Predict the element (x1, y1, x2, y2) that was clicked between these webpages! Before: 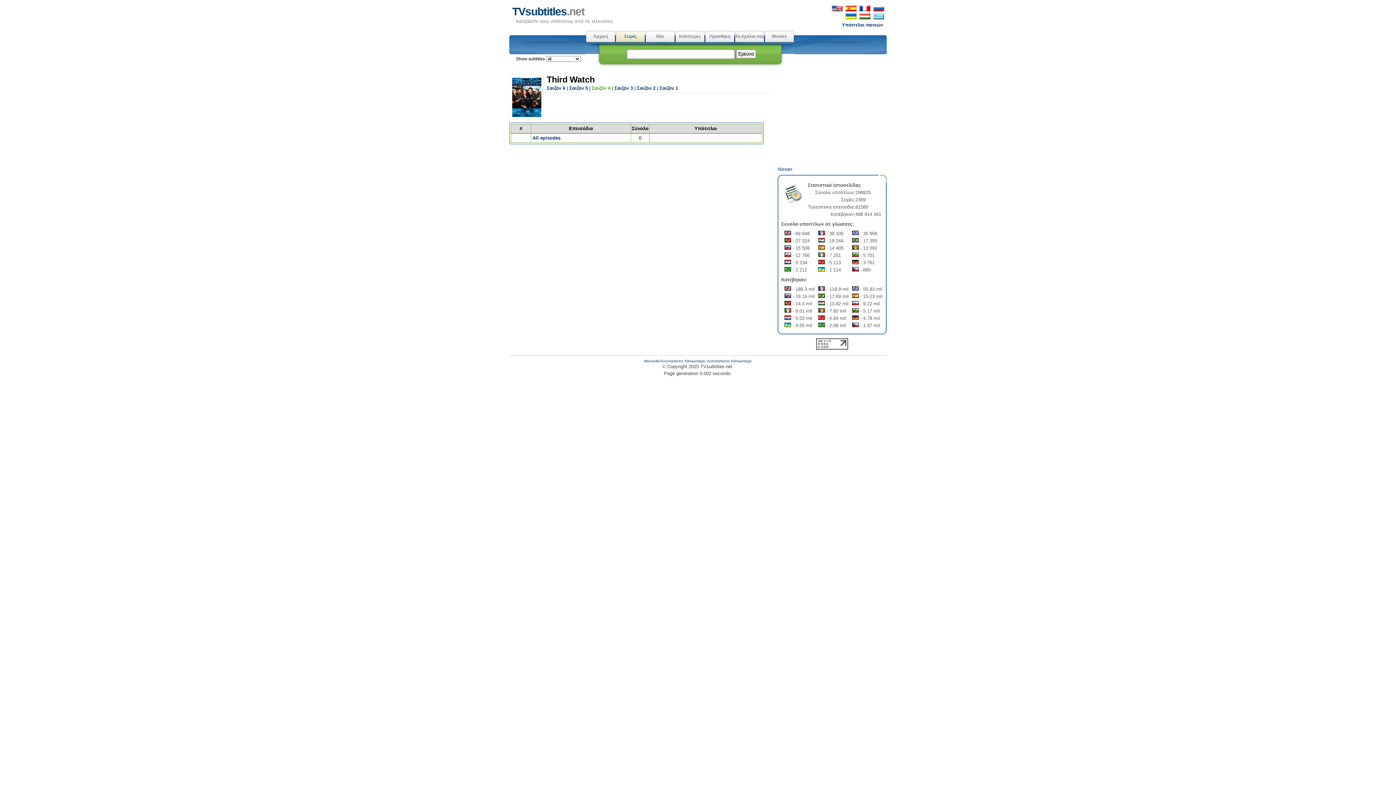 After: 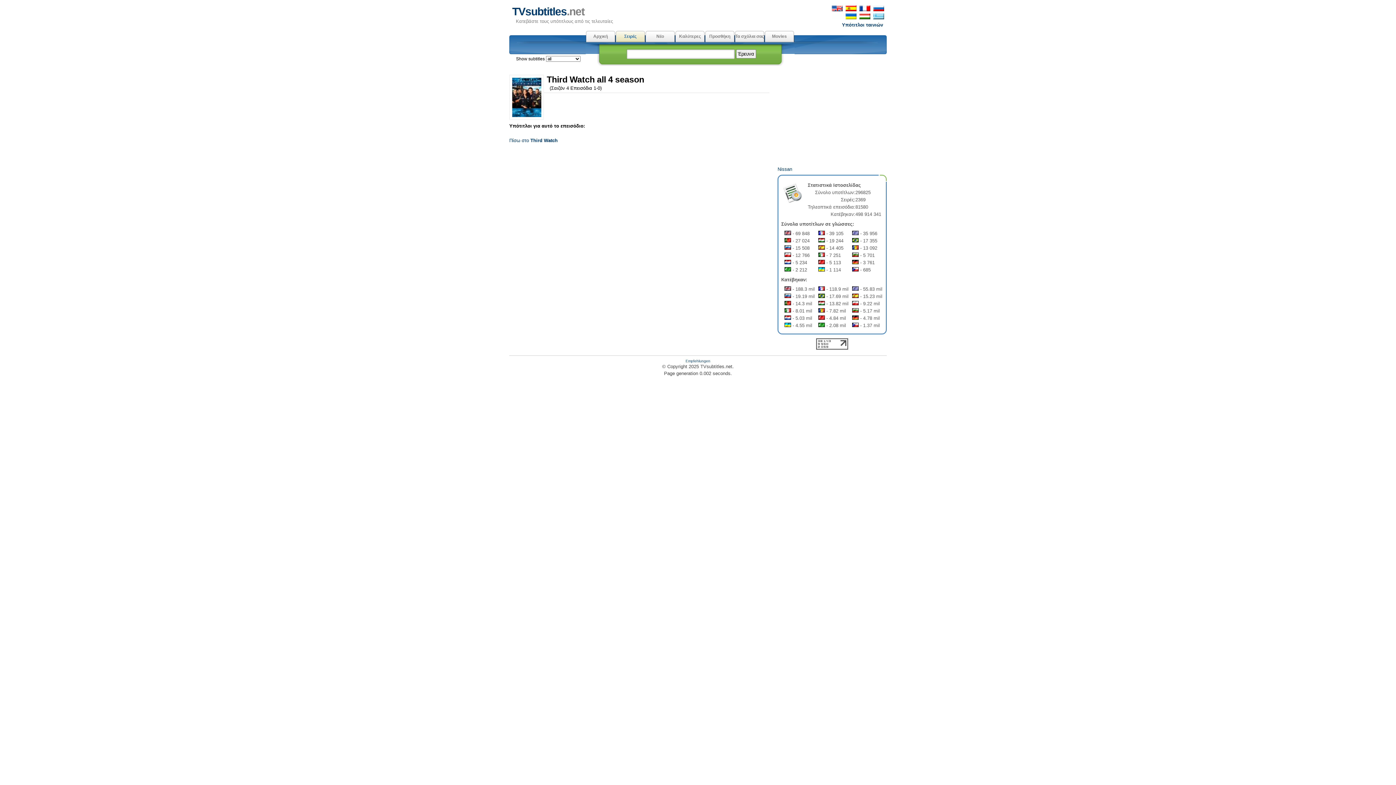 Action: label: All episodes bbox: (532, 135, 560, 140)